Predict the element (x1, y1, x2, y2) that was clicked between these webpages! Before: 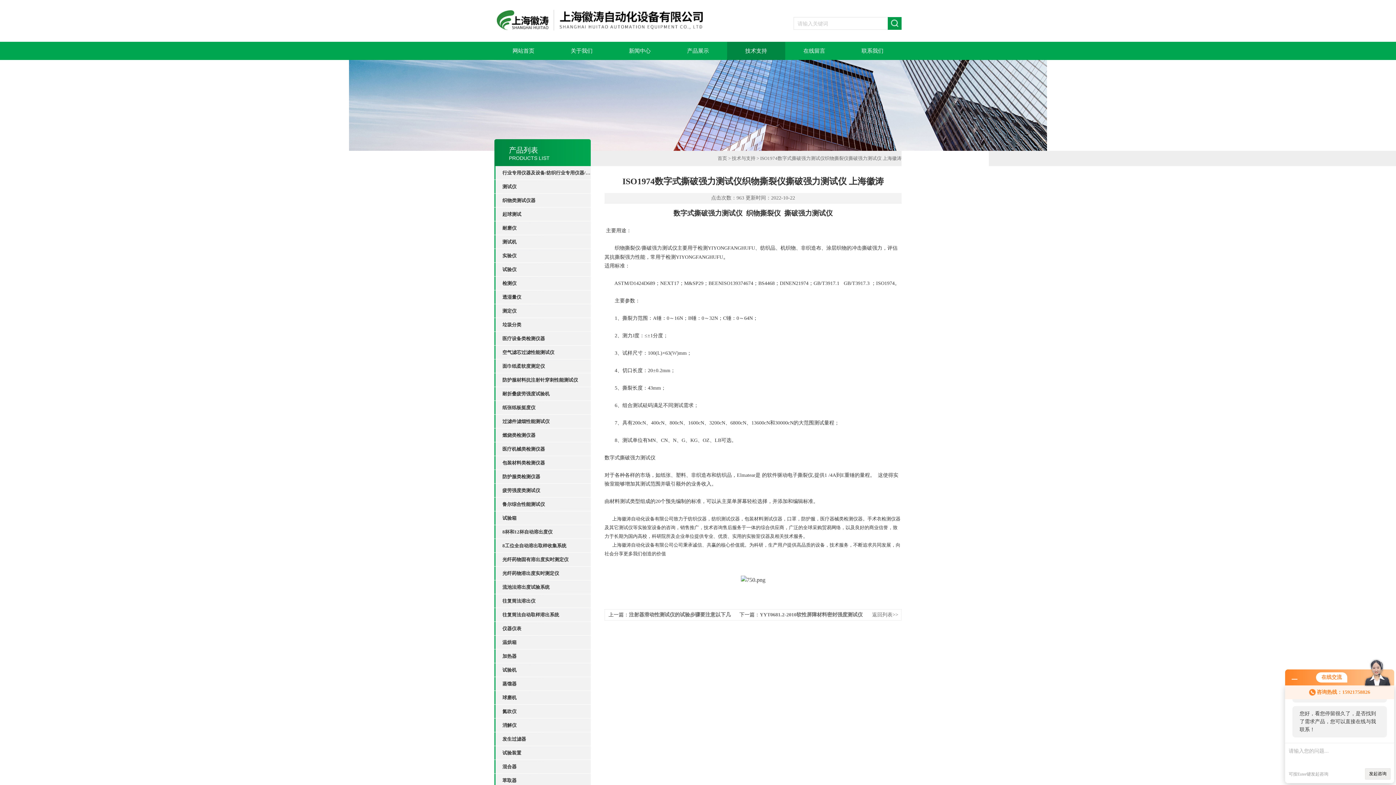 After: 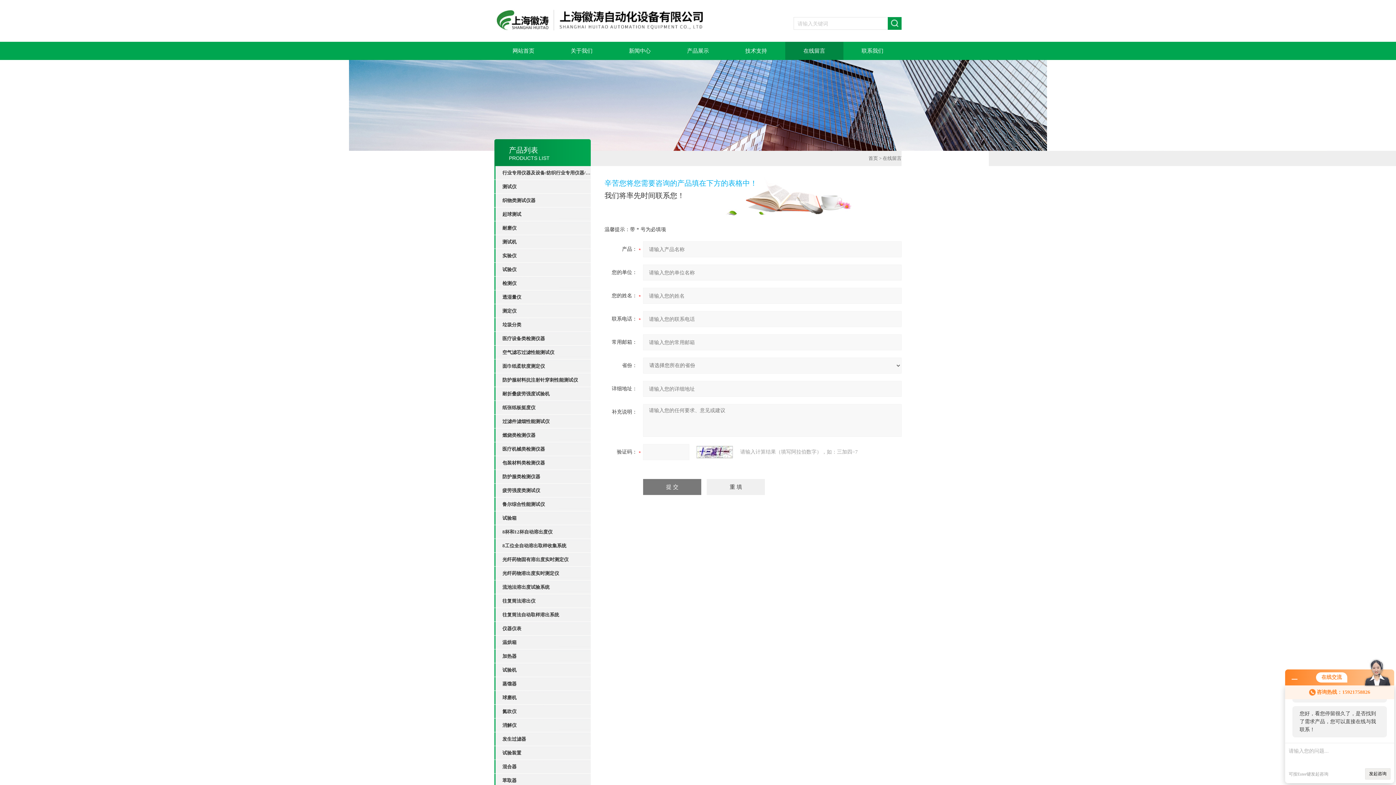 Action: bbox: (785, 41, 843, 60) label: 在线留言